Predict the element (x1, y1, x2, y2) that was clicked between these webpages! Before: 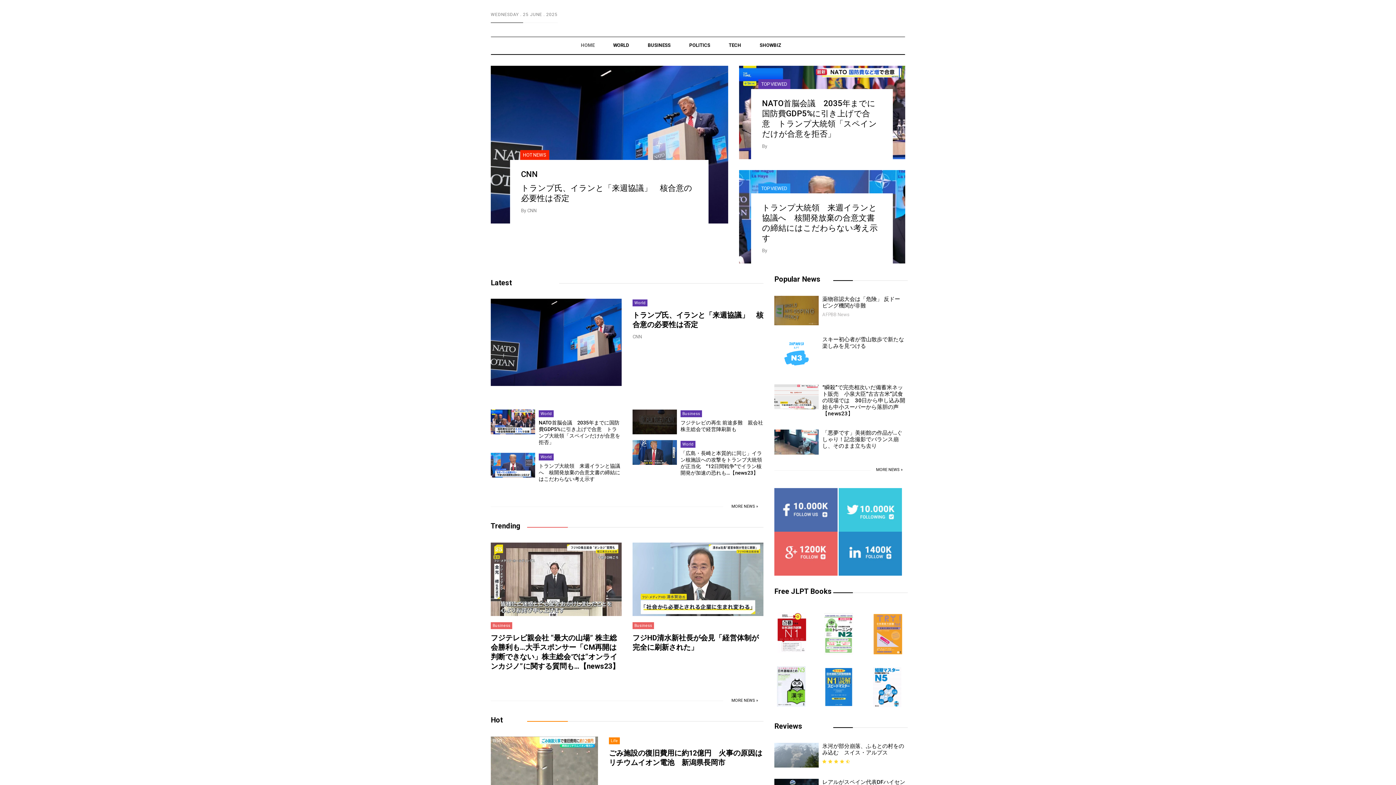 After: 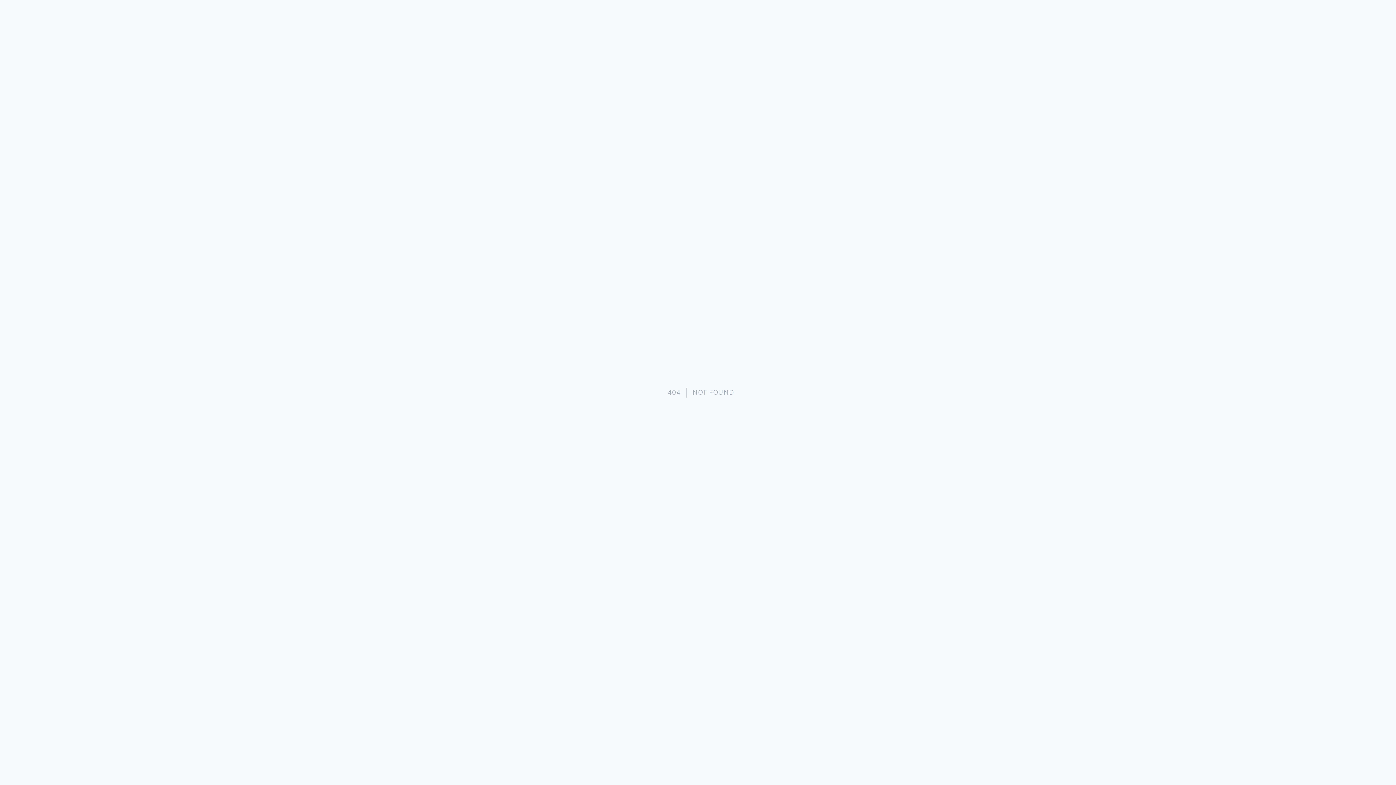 Action: bbox: (490, 715, 502, 724) label: Hot